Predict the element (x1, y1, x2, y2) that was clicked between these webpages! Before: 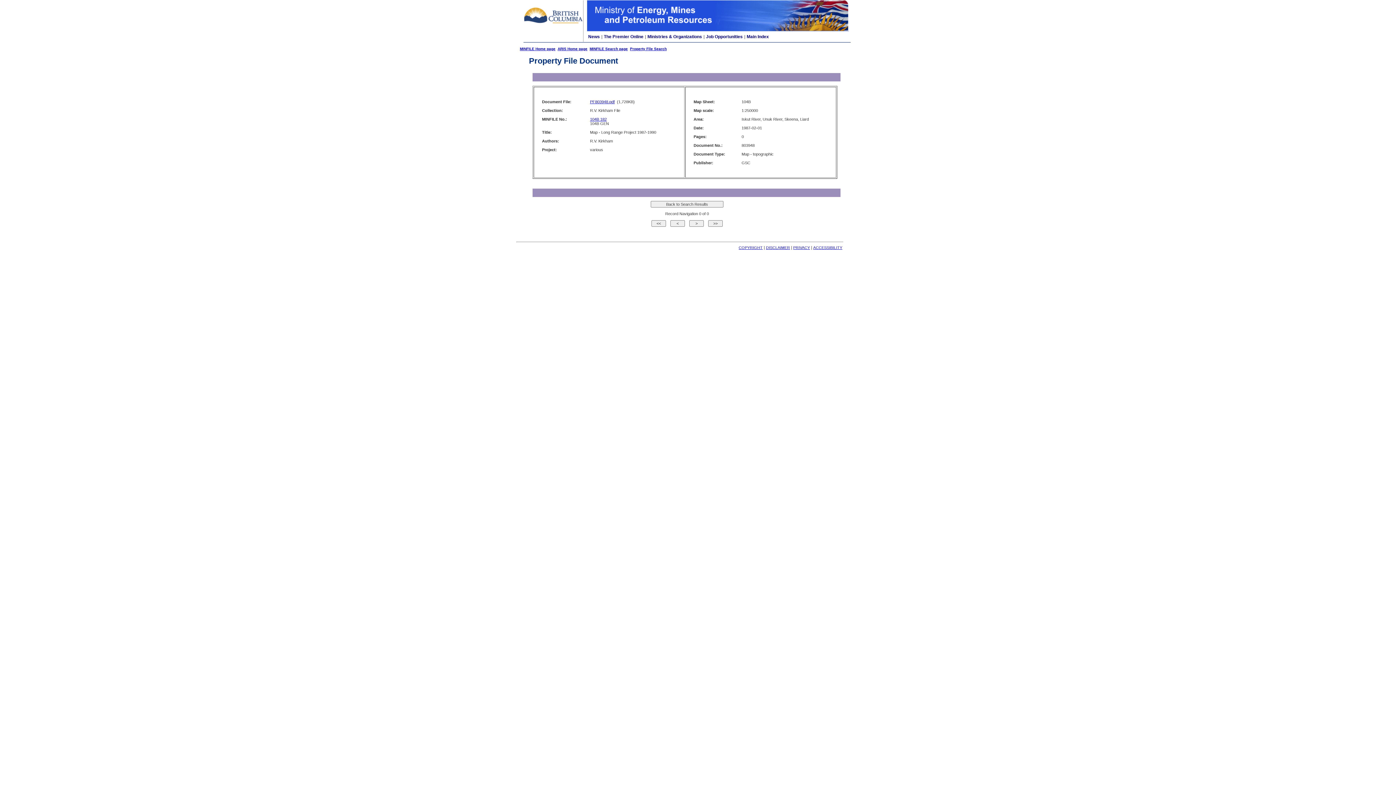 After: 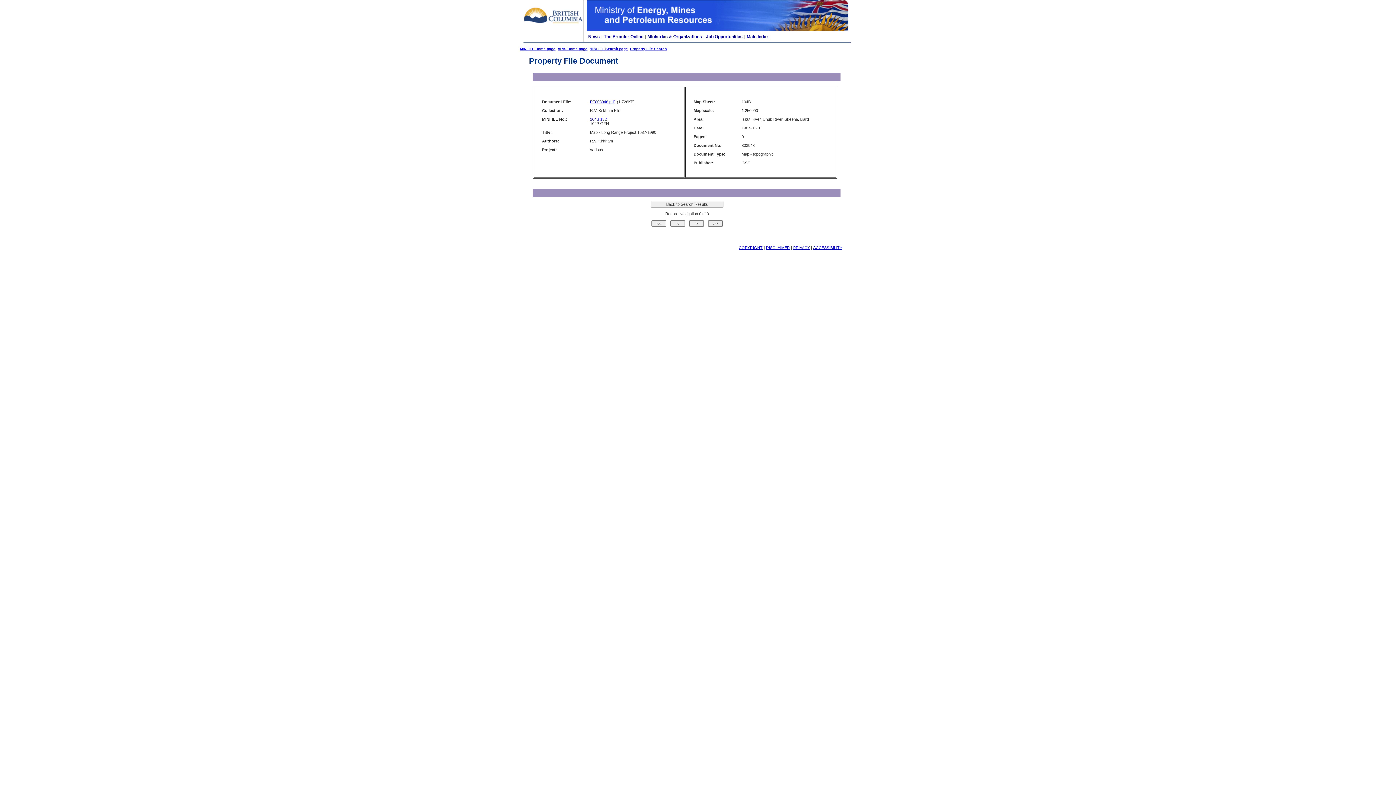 Action: bbox: (590, 117, 606, 121) label: 104B 182